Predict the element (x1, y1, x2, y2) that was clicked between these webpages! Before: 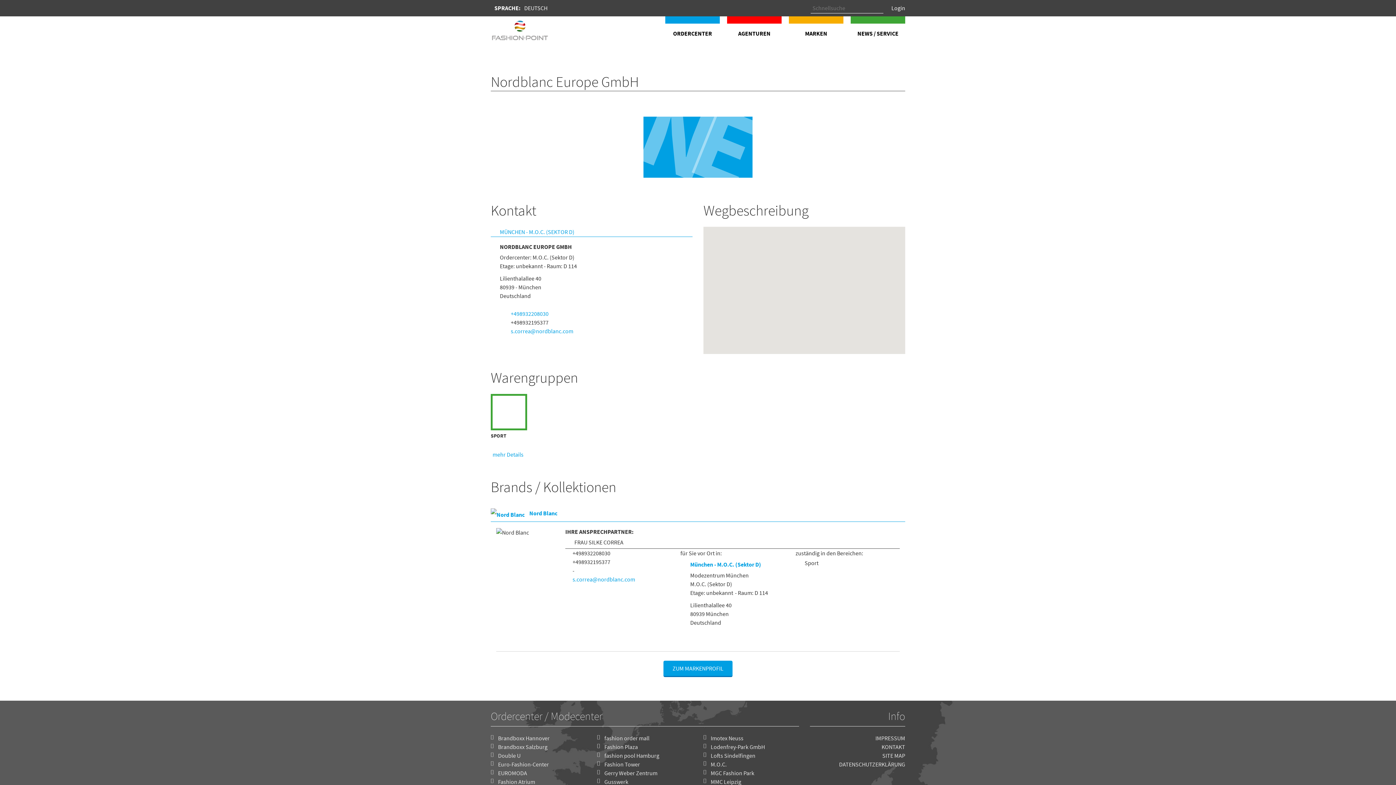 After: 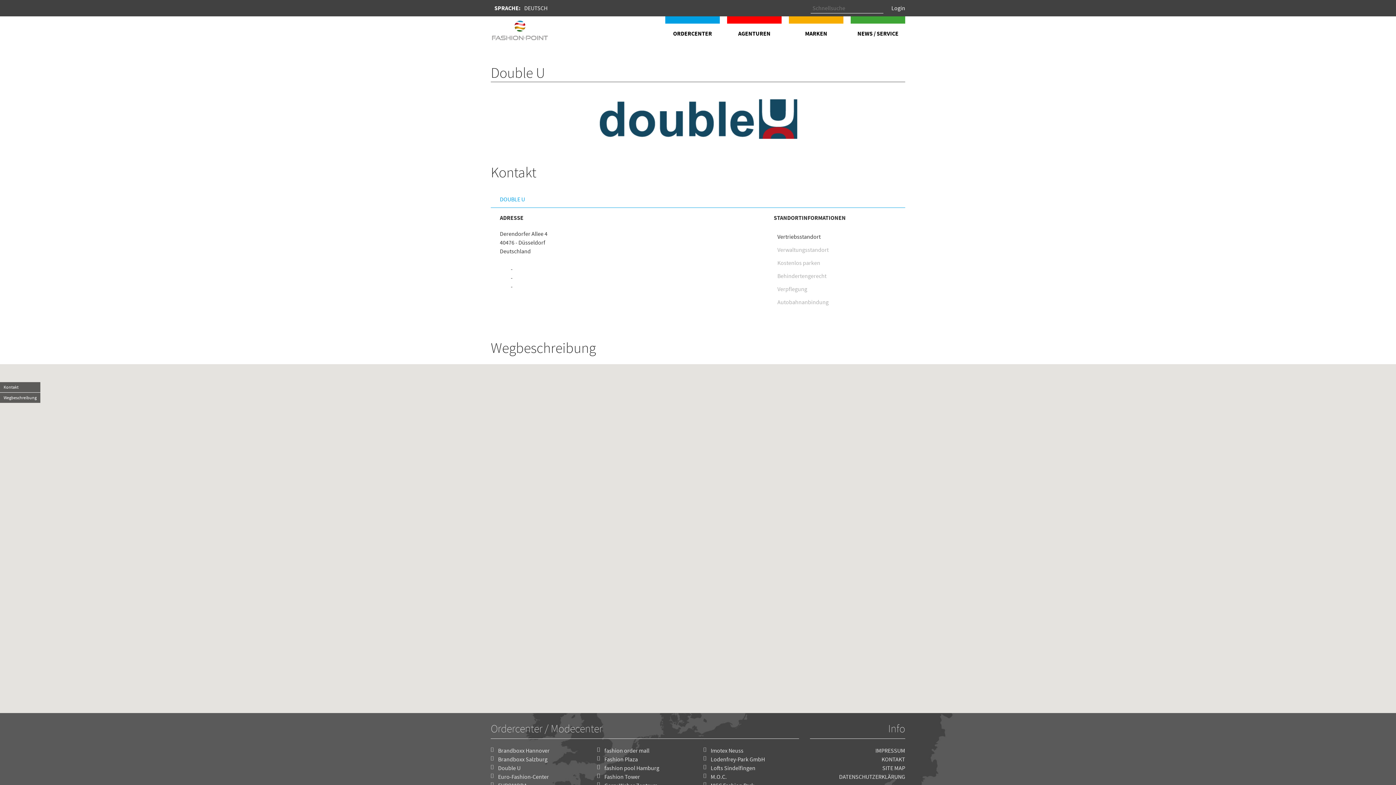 Action: label: Double U bbox: (498, 752, 520, 759)